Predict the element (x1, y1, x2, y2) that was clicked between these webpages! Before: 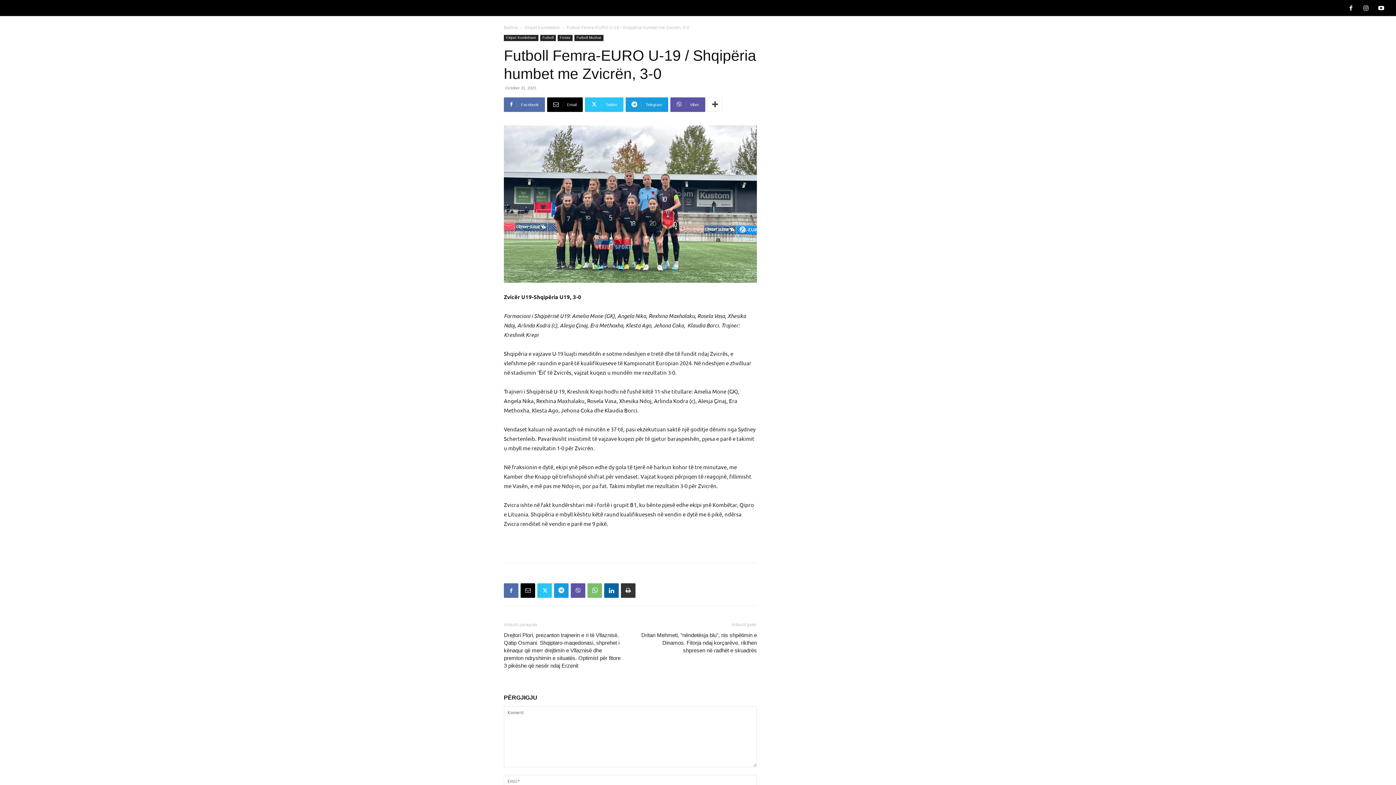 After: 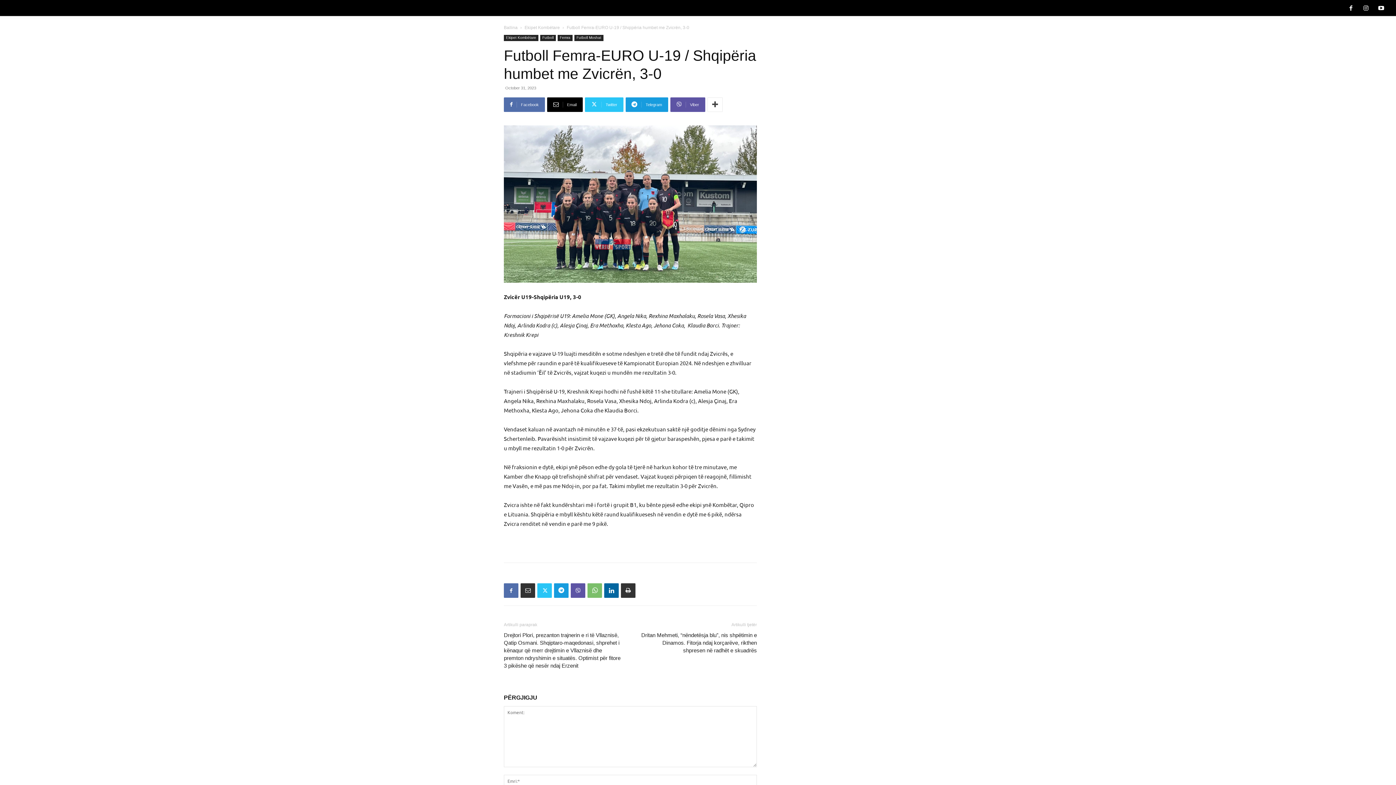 Action: bbox: (520, 583, 535, 598)